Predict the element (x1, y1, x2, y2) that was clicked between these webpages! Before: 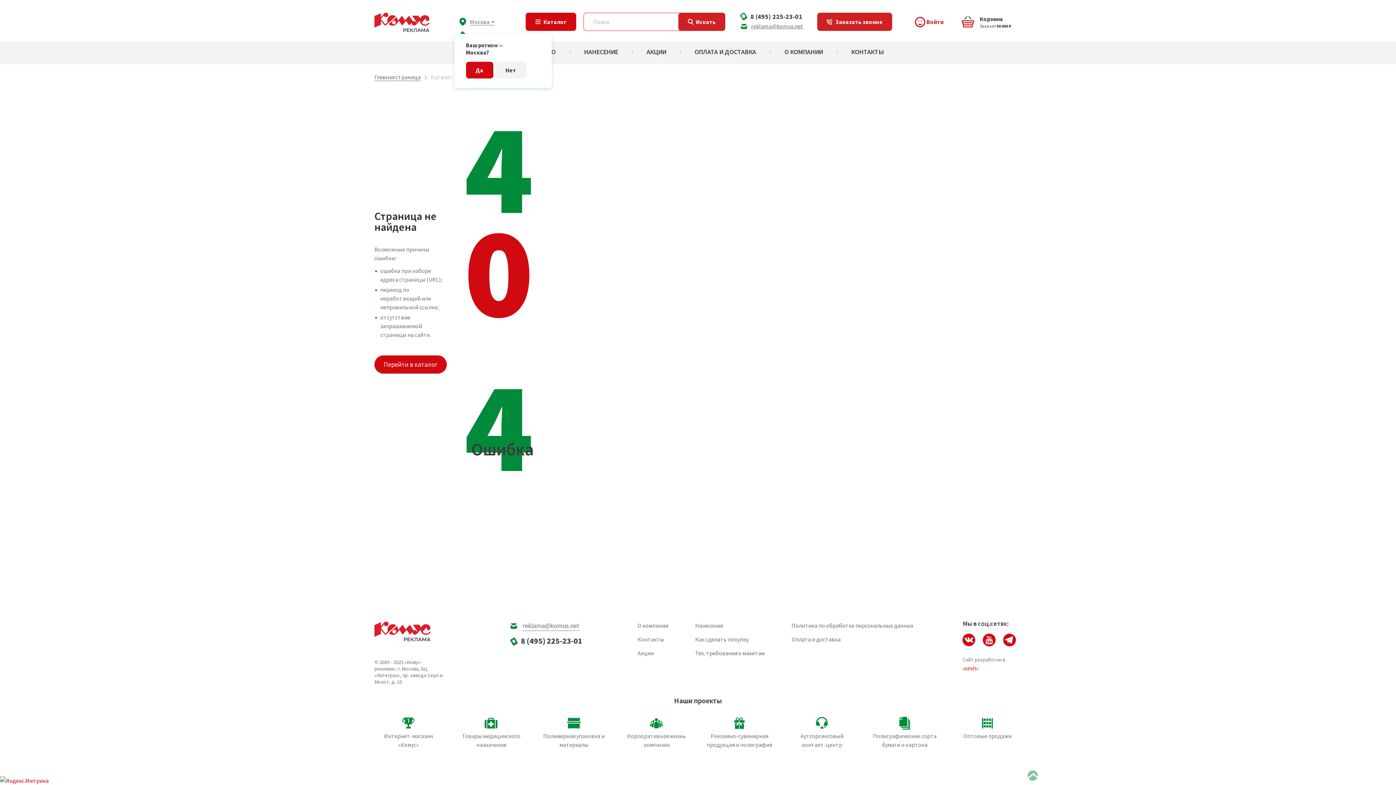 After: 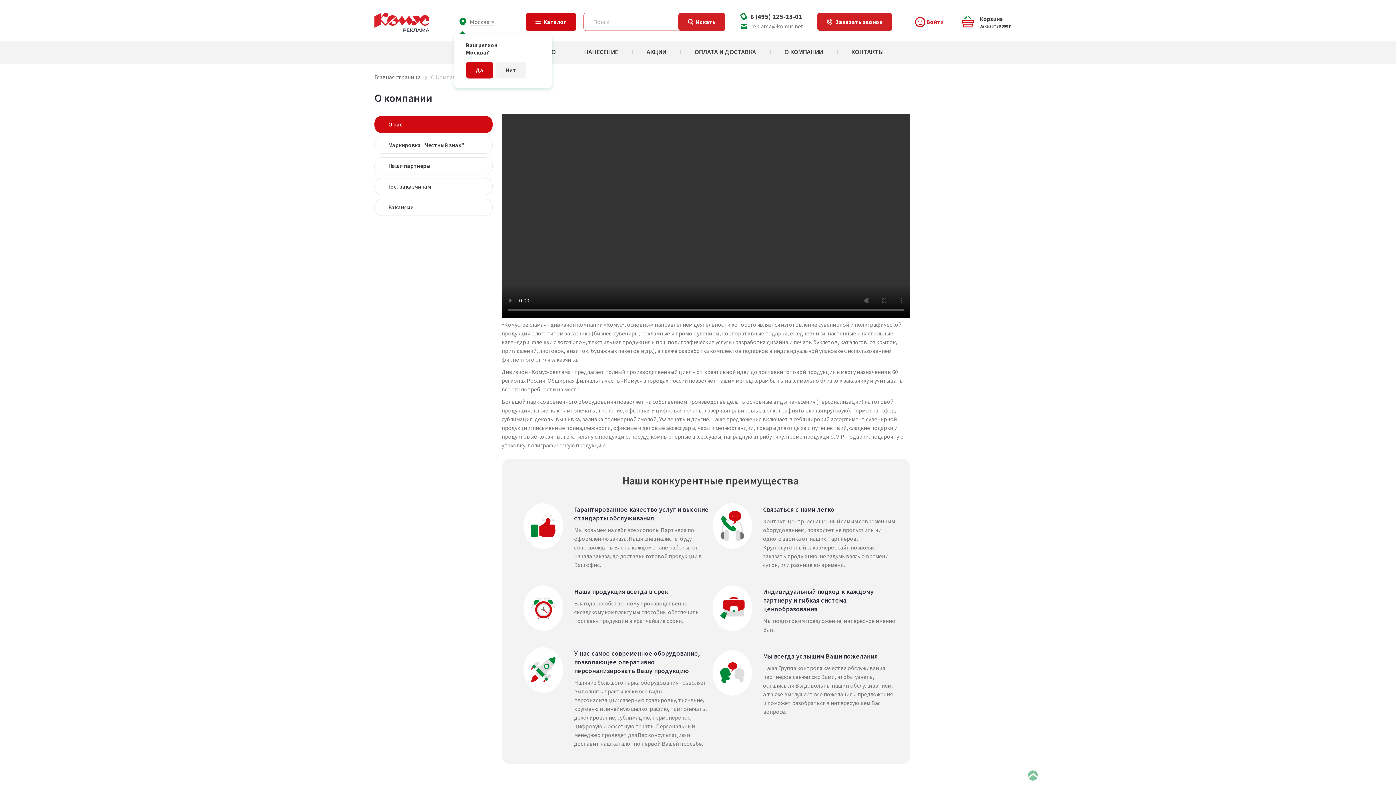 Action: bbox: (637, 622, 668, 629) label: О компании